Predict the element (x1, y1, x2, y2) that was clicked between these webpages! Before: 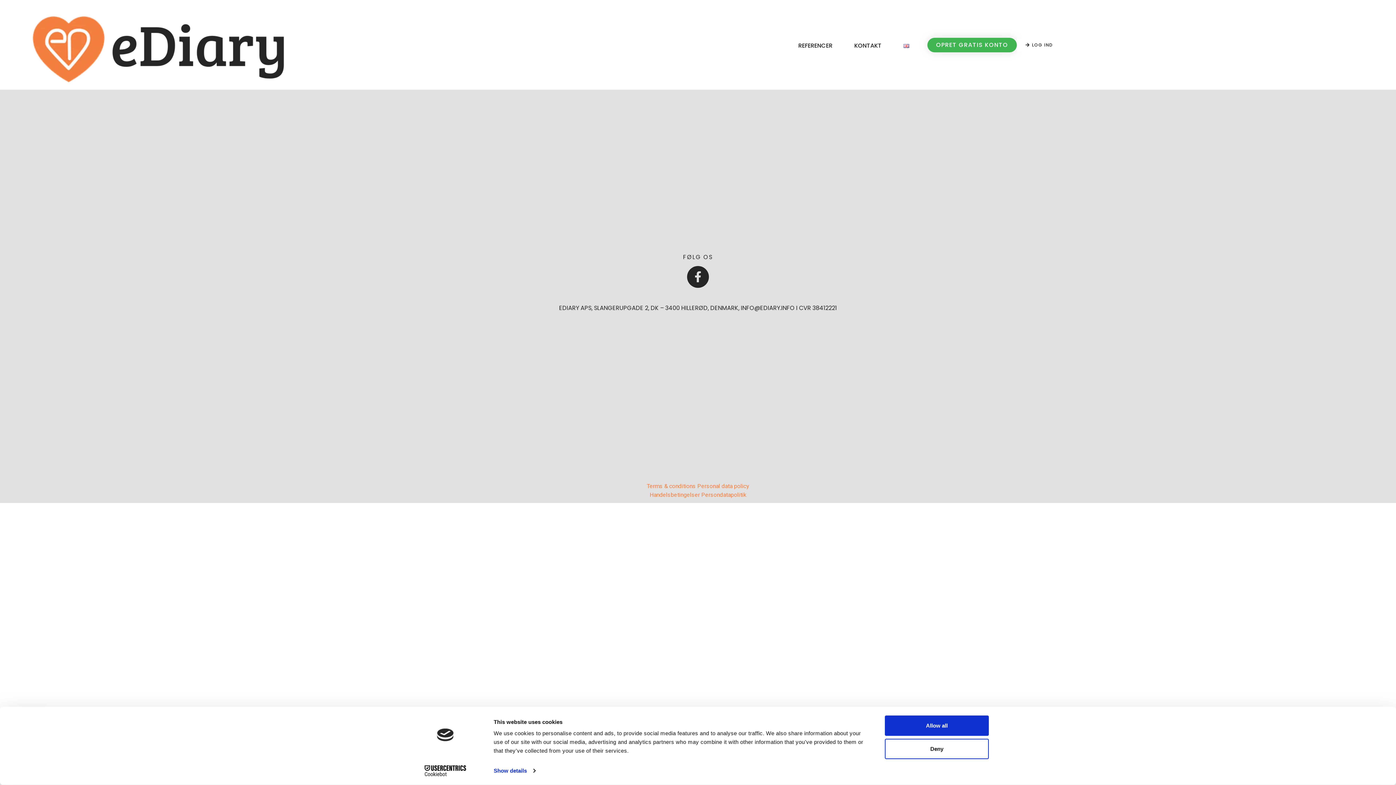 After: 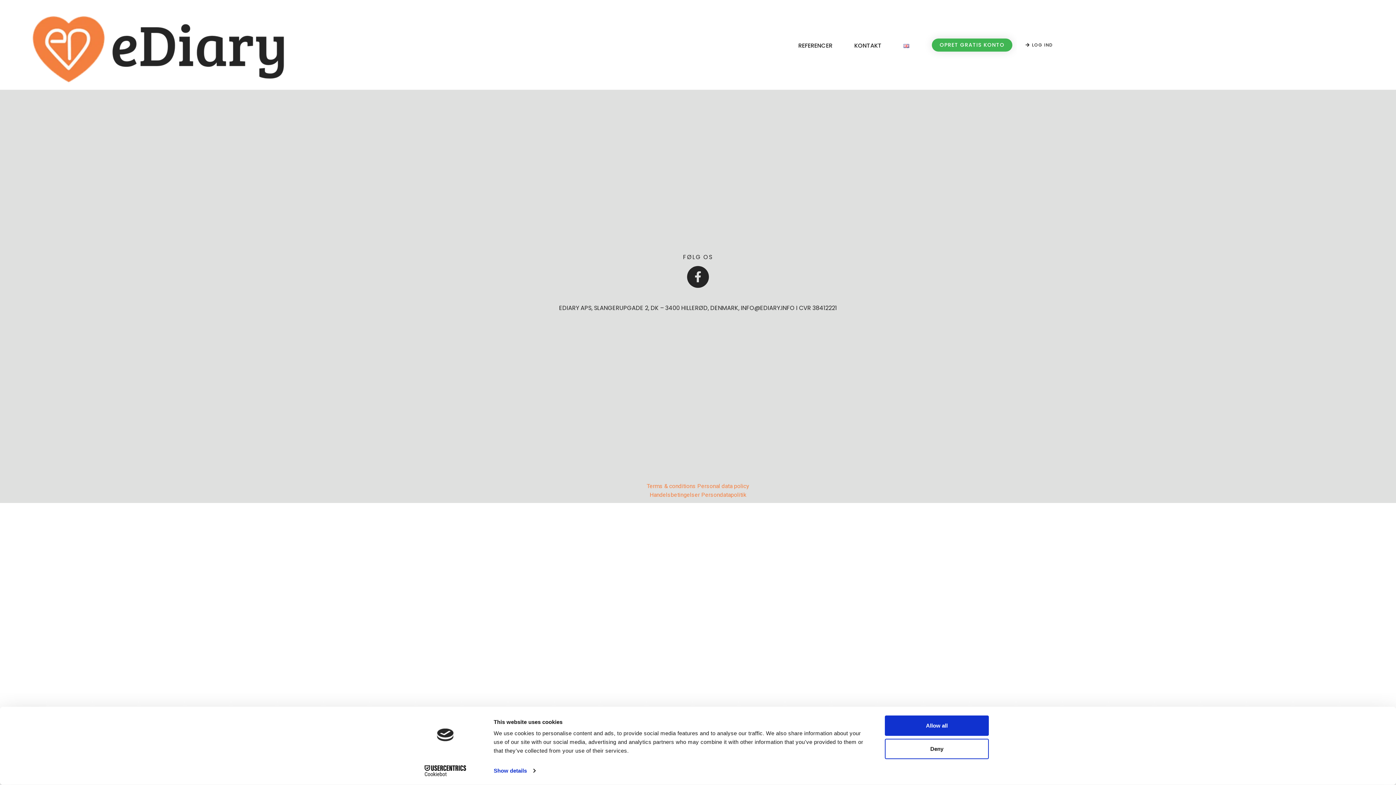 Action: bbox: (927, 37, 1017, 51) label: OPRET GRATIS KONTO